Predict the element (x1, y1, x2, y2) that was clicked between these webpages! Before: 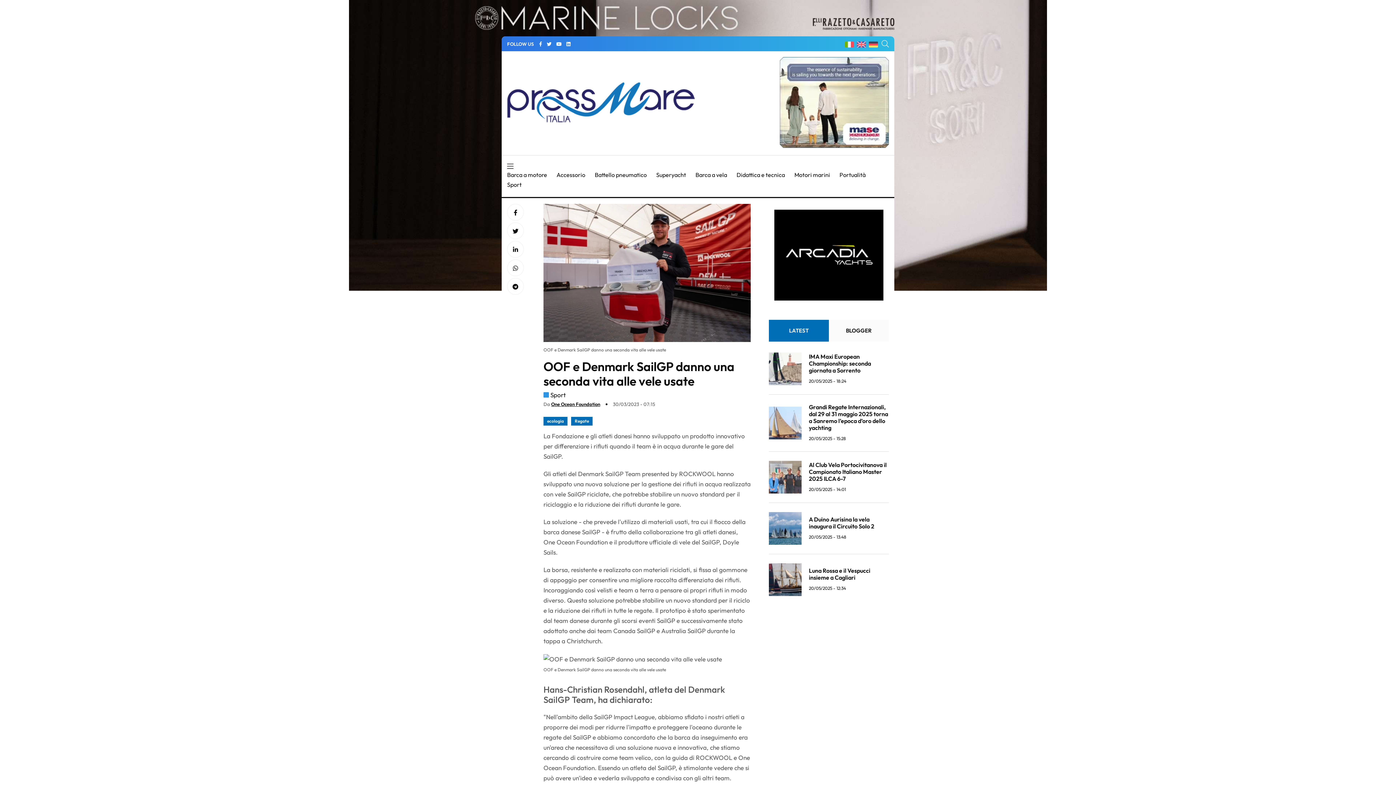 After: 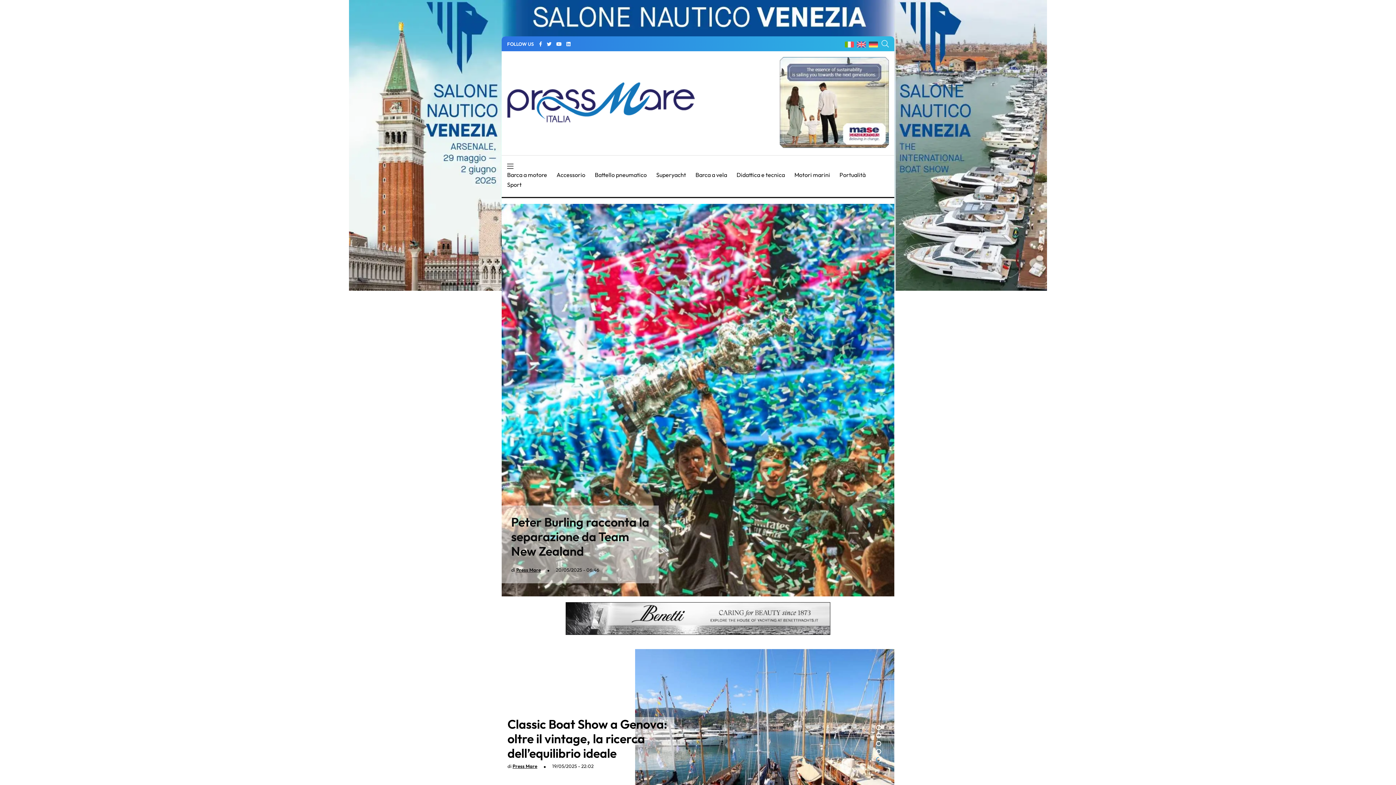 Action: bbox: (507, 82, 694, 122)